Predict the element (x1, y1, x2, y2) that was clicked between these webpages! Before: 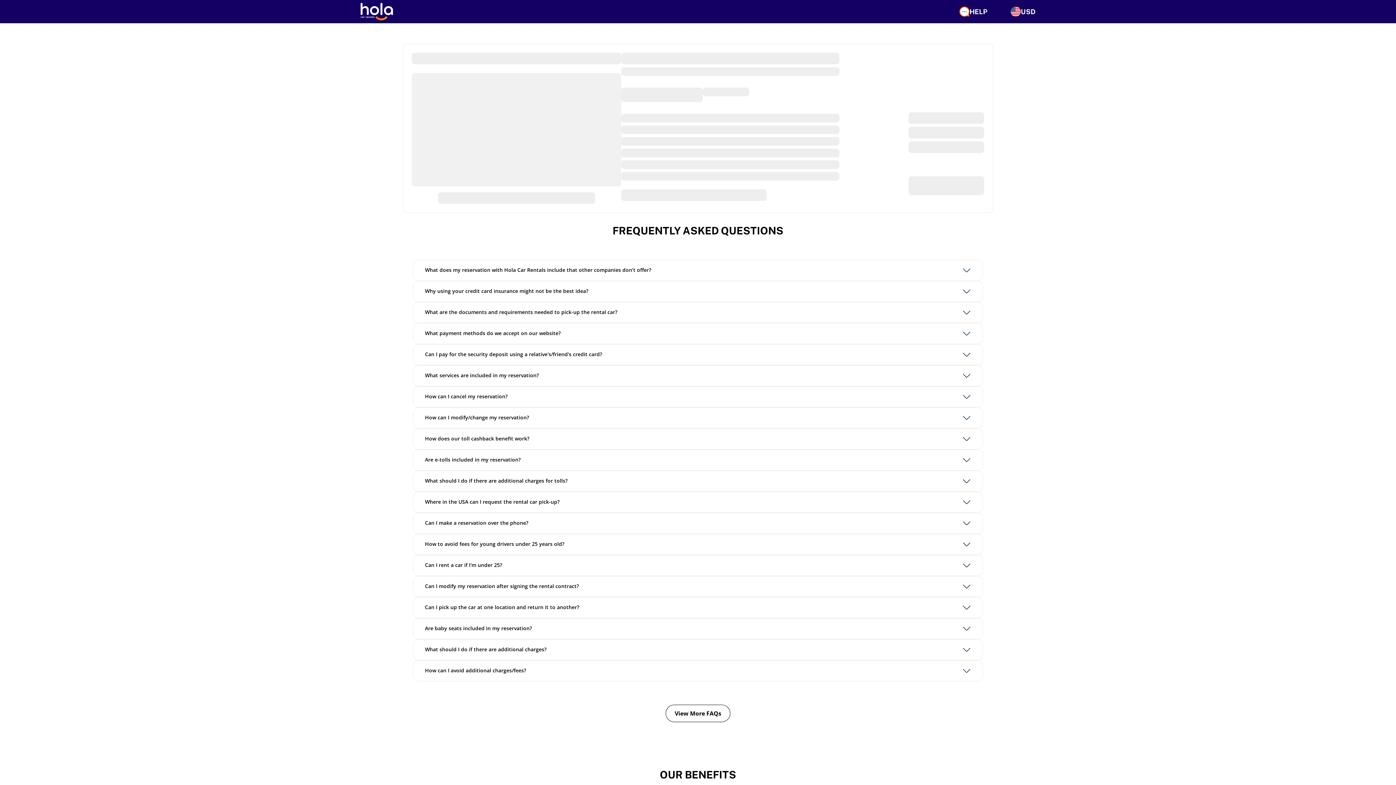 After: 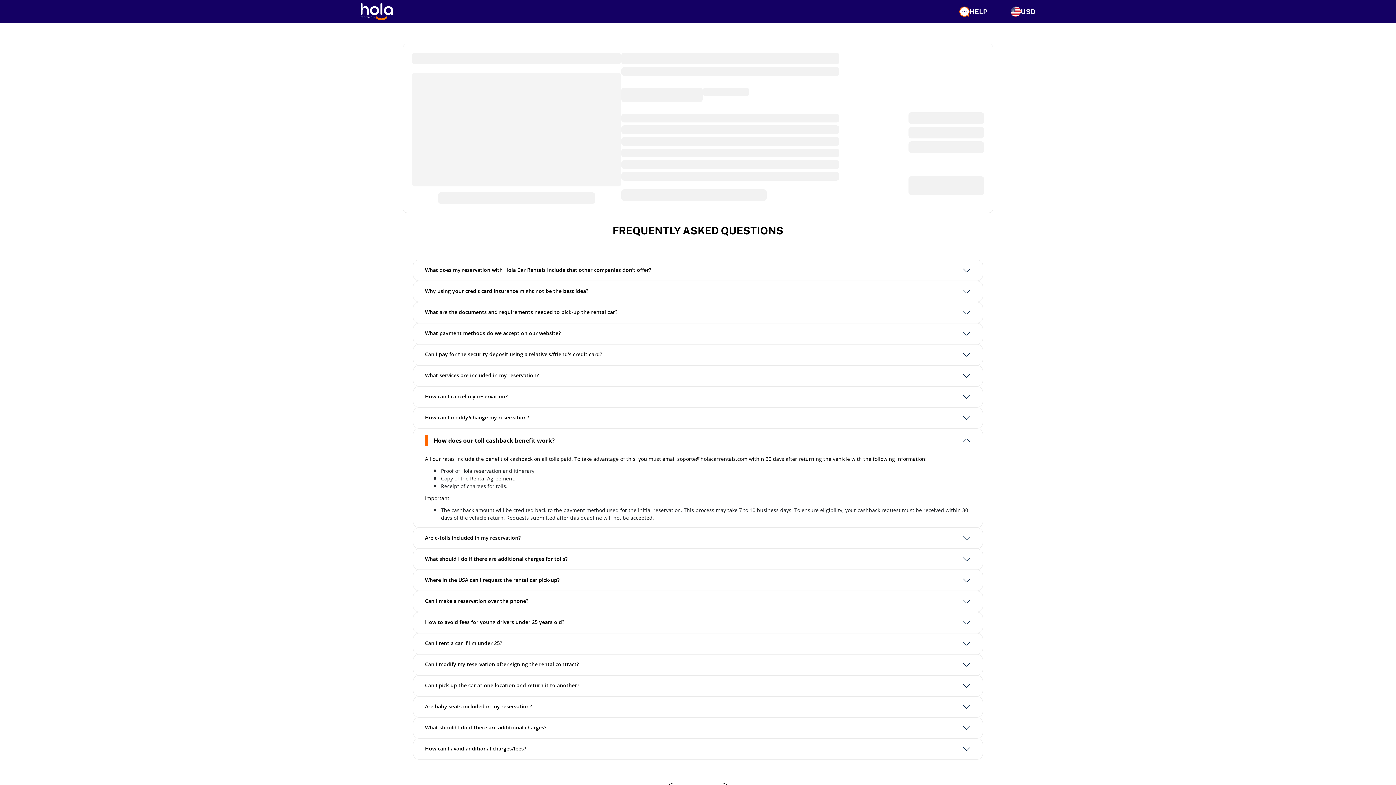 Action: label: How does our toll cashback benefit work? bbox: (425, 434, 971, 443)